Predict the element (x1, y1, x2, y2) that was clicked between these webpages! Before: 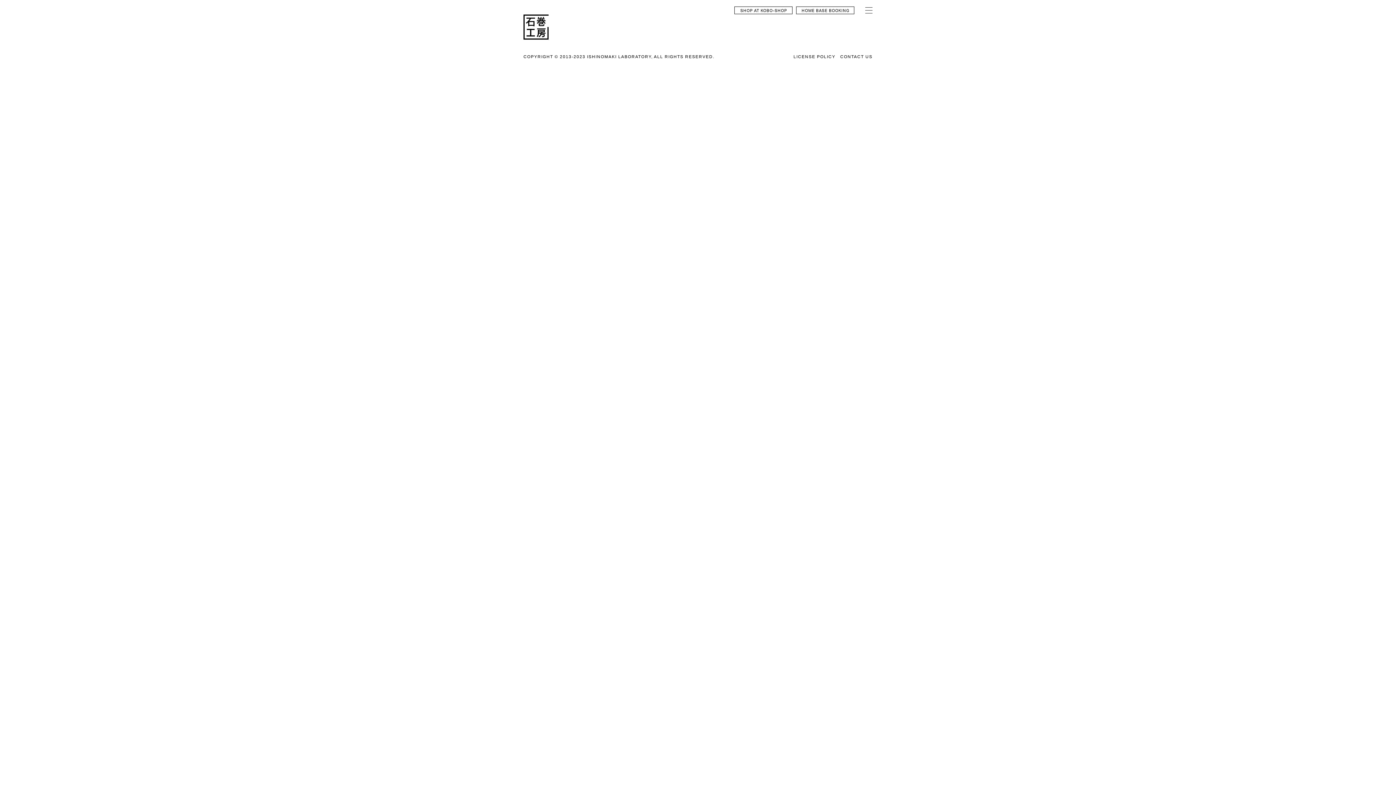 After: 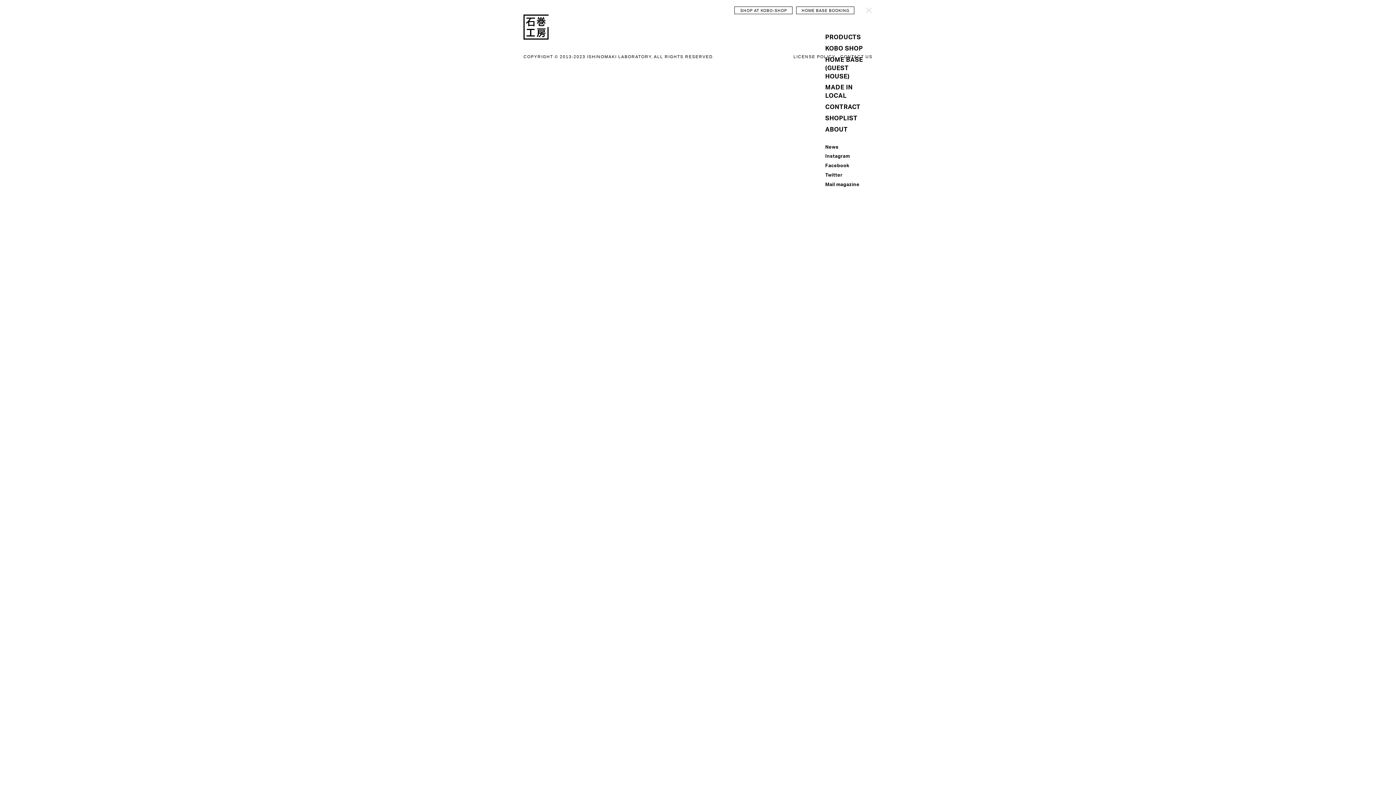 Action: bbox: (865, 6, 872, 13) label: toggle navigation